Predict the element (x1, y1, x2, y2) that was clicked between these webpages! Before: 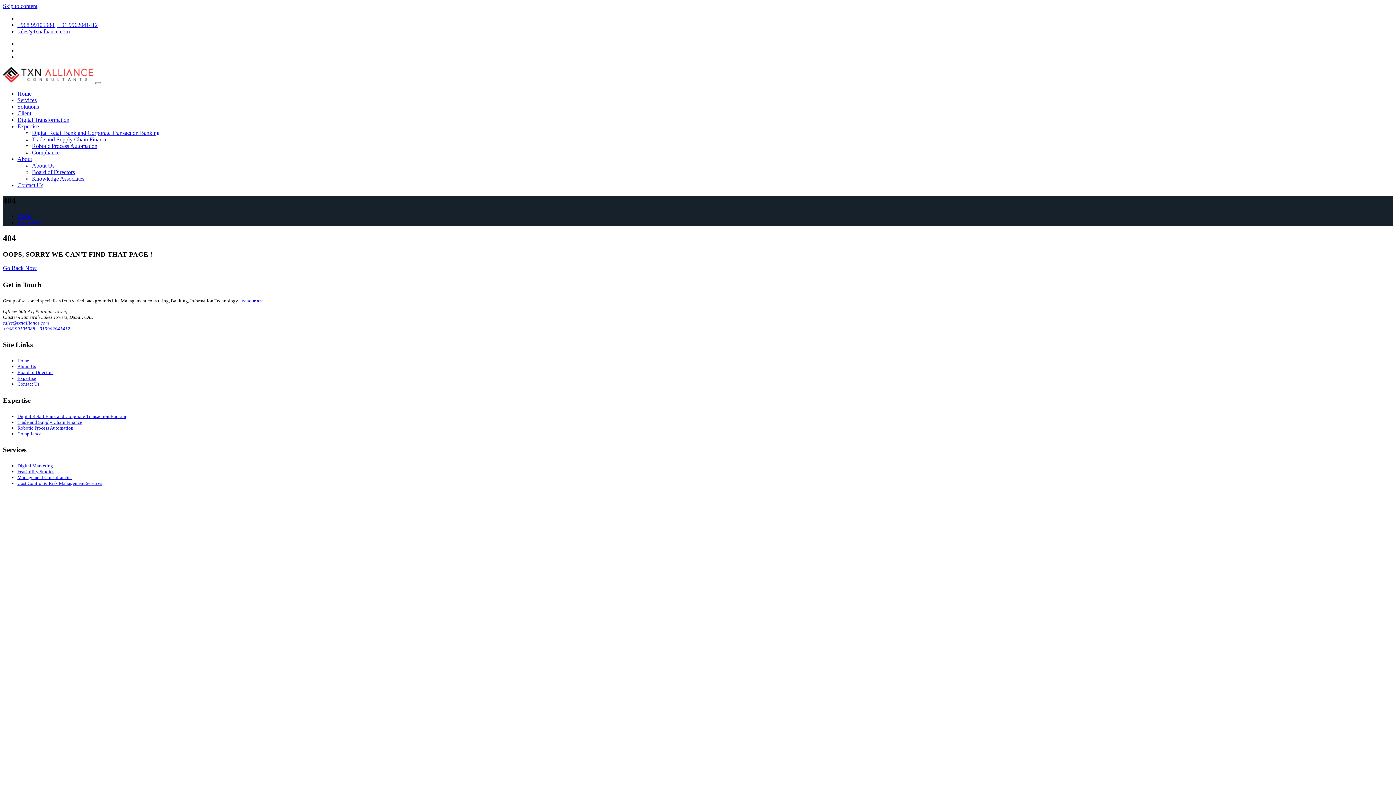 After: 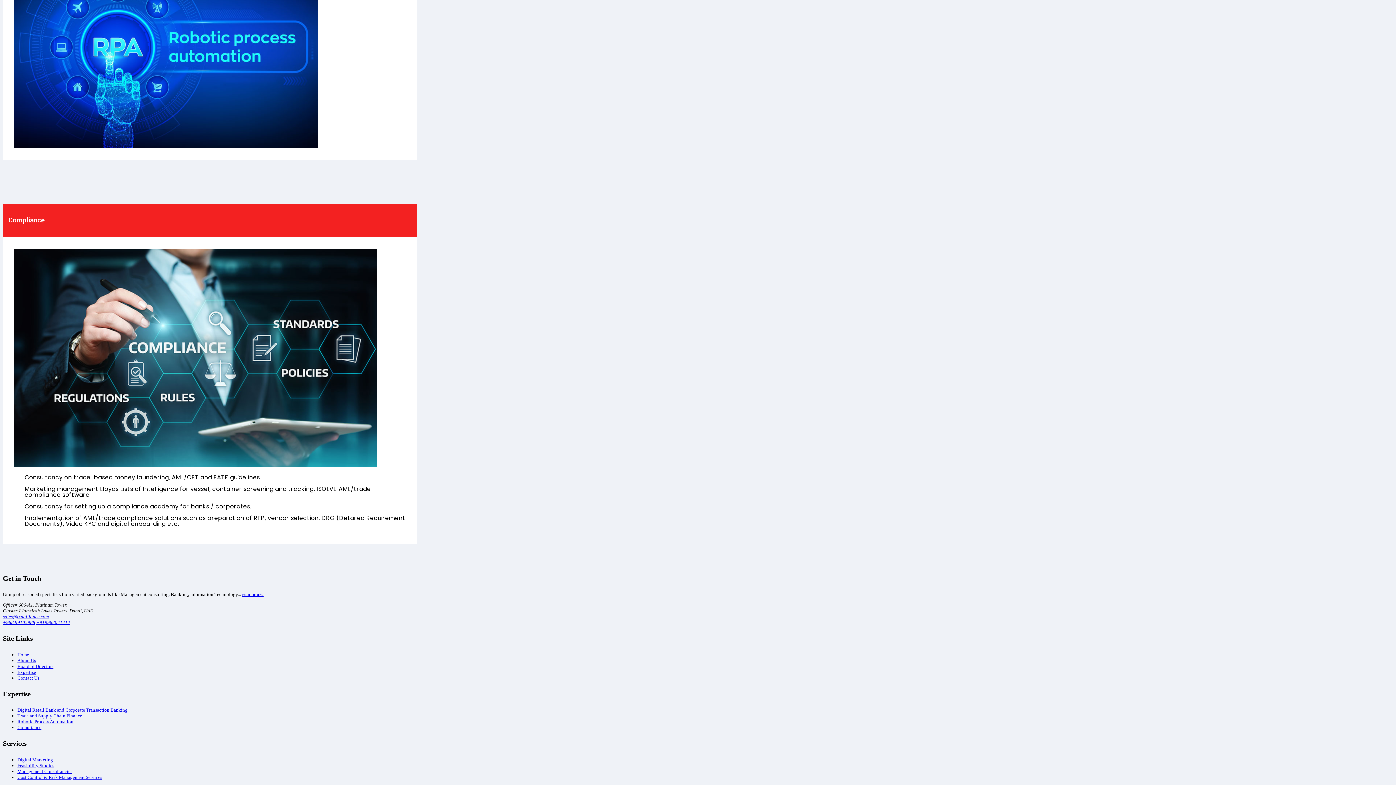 Action: bbox: (32, 149, 59, 155) label: Compliance